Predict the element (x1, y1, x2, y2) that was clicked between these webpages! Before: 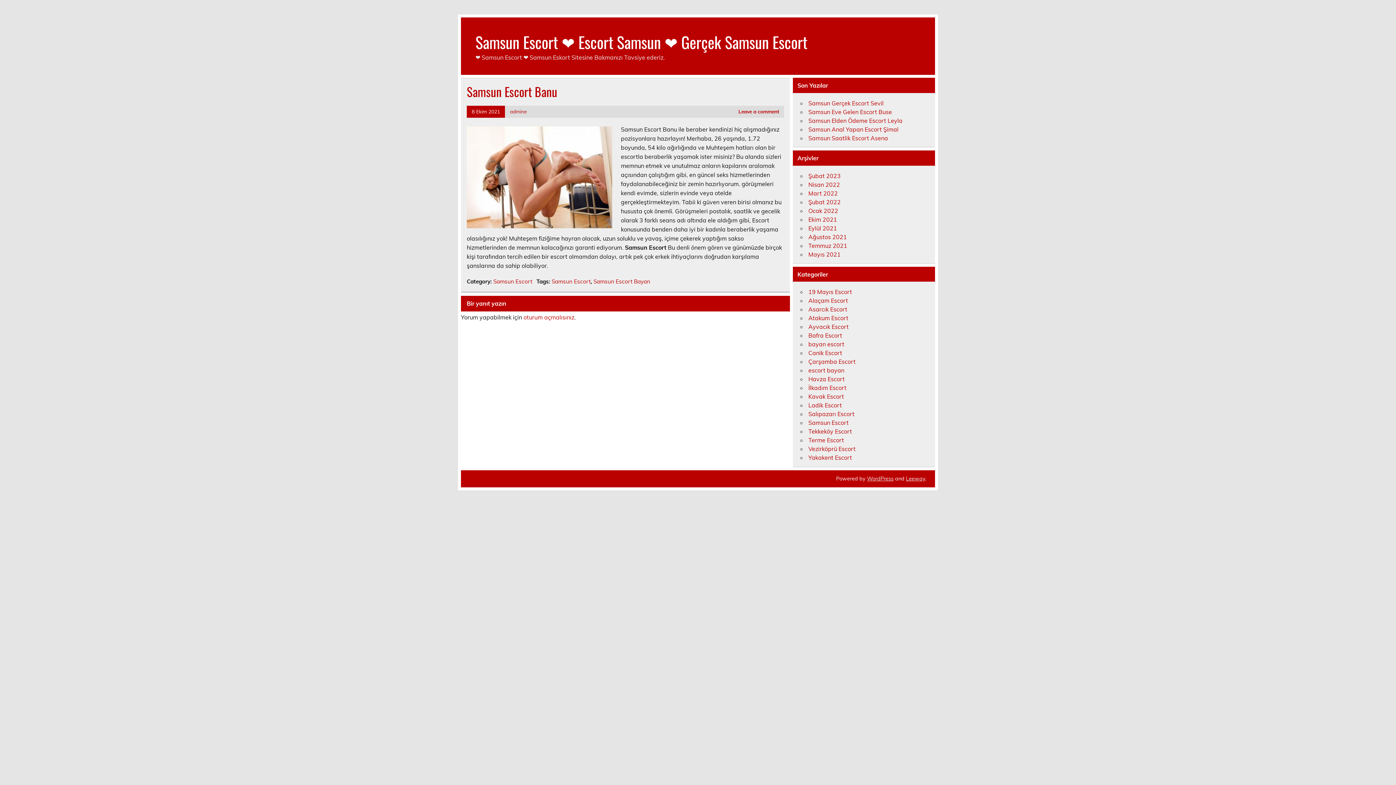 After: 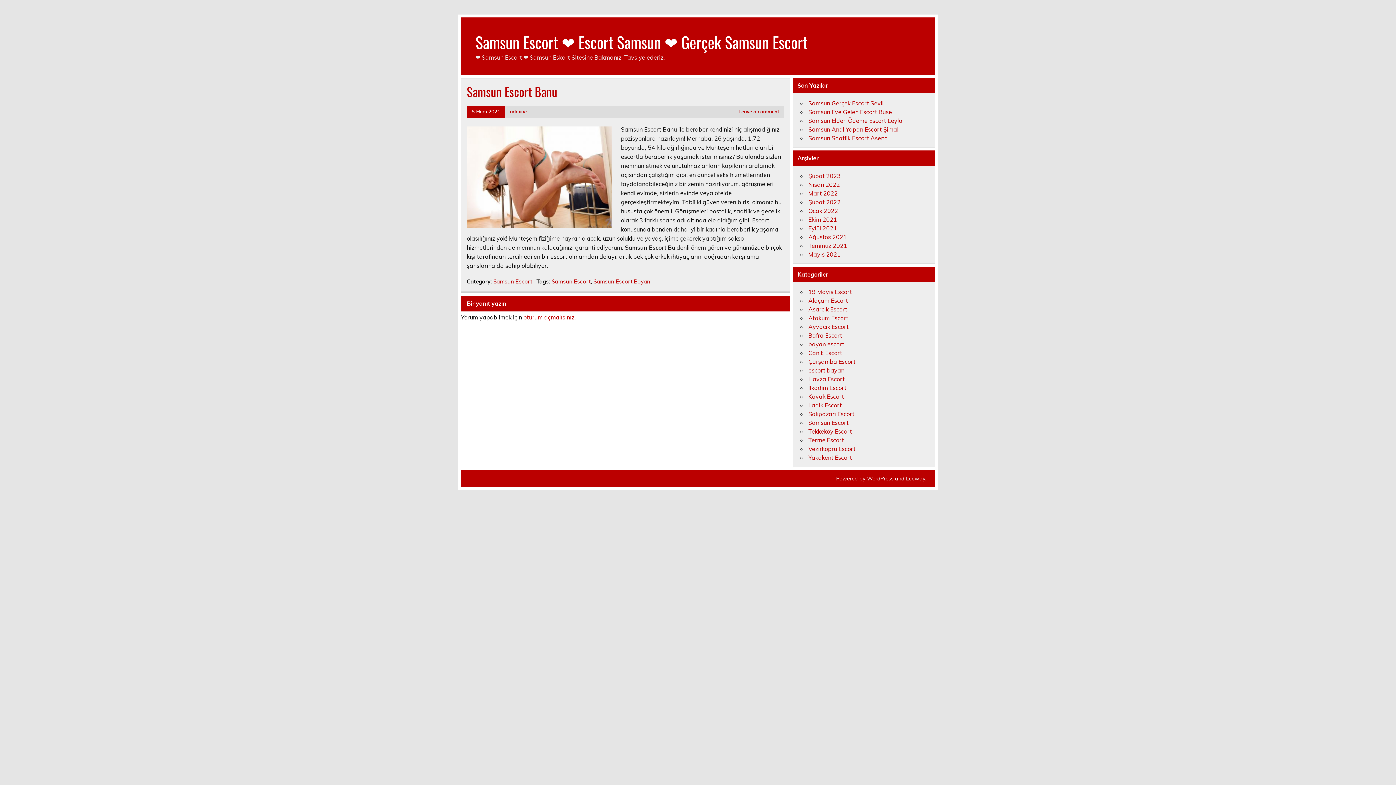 Action: bbox: (738, 108, 779, 114) label: Leave a comment